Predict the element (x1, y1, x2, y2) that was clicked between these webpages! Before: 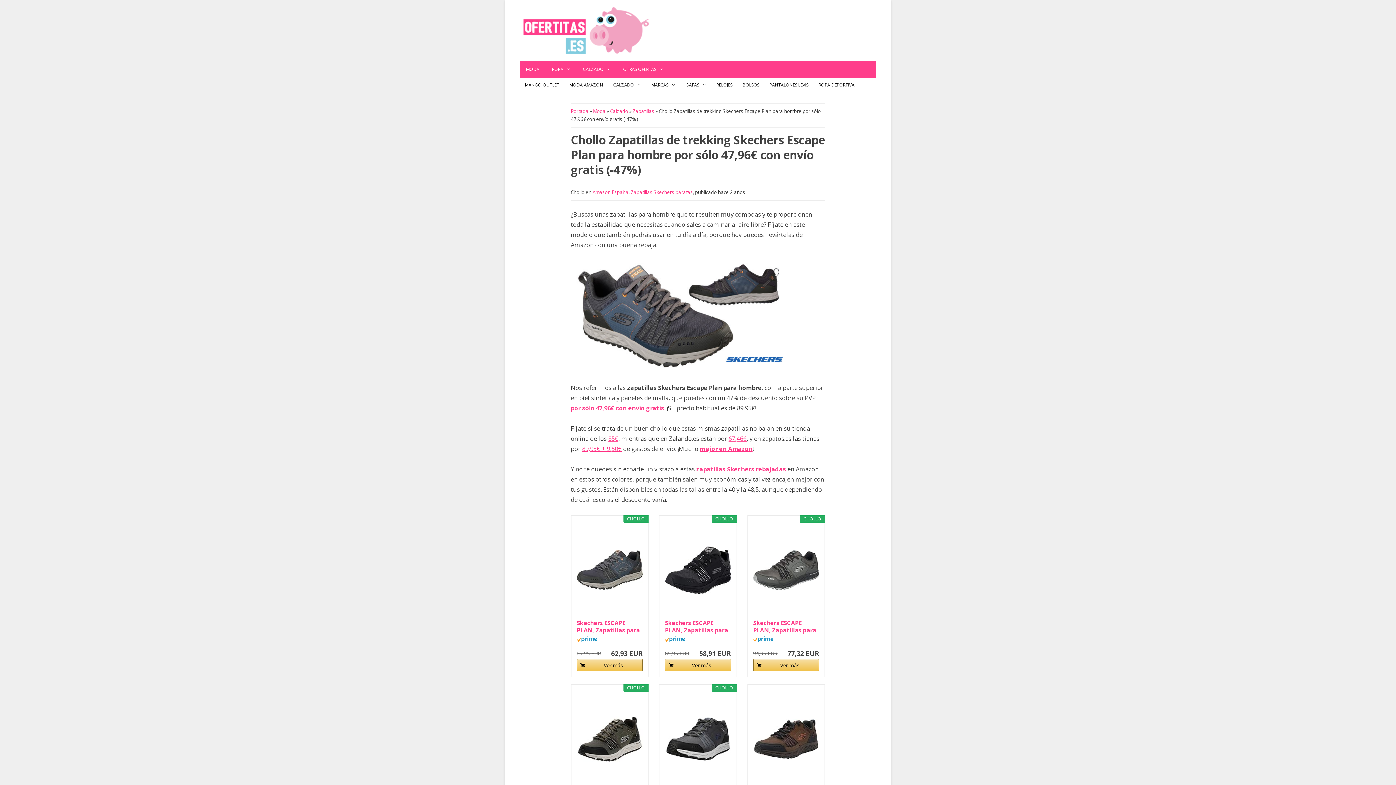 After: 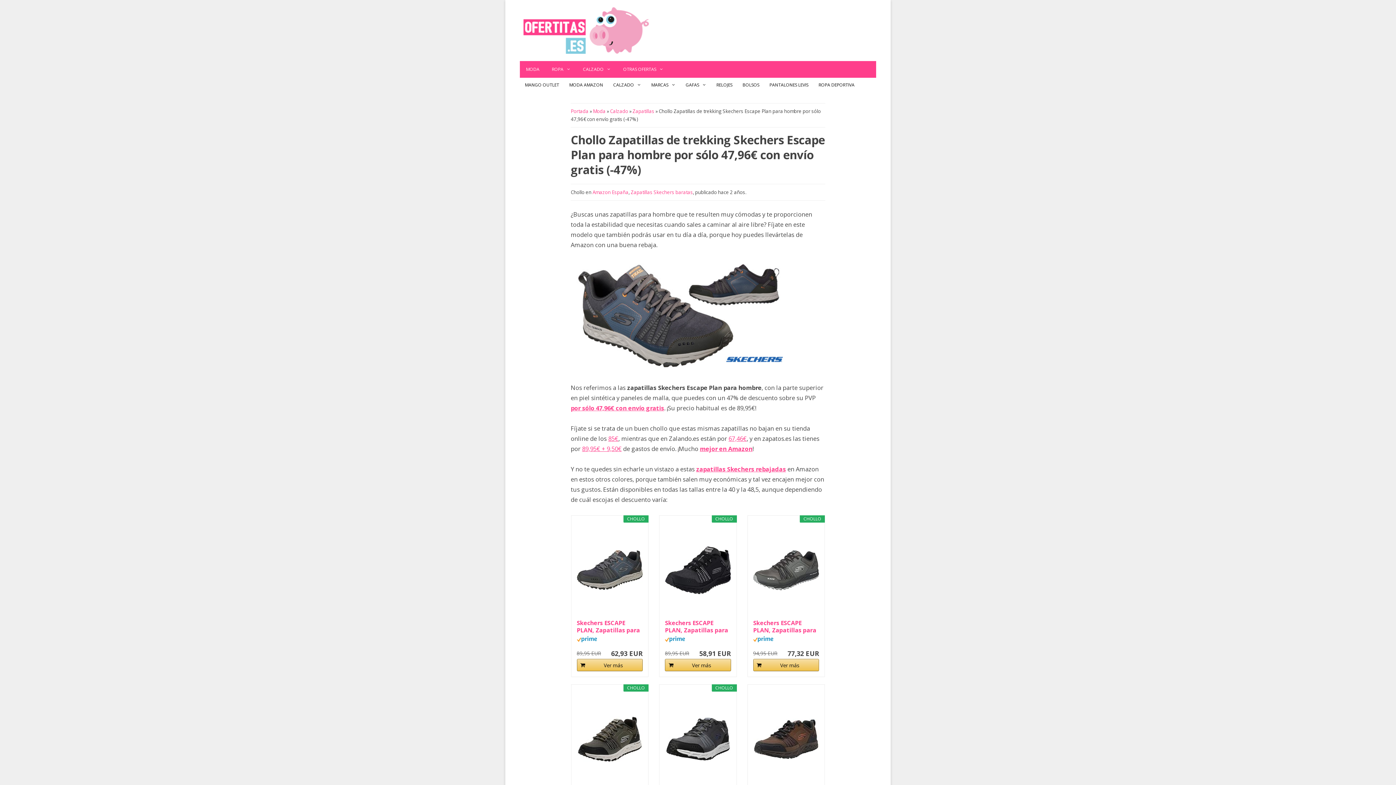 Action: bbox: (665, 694, 731, 784)